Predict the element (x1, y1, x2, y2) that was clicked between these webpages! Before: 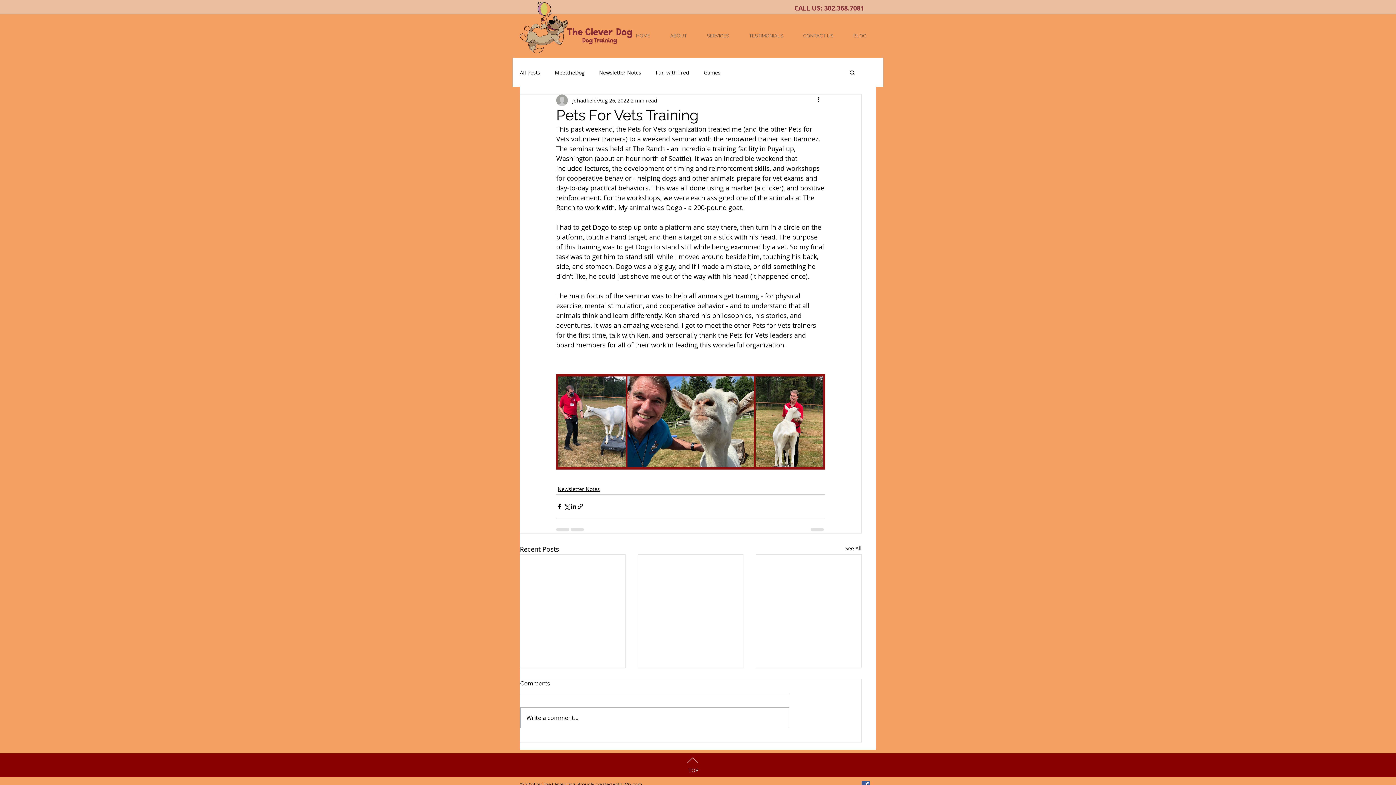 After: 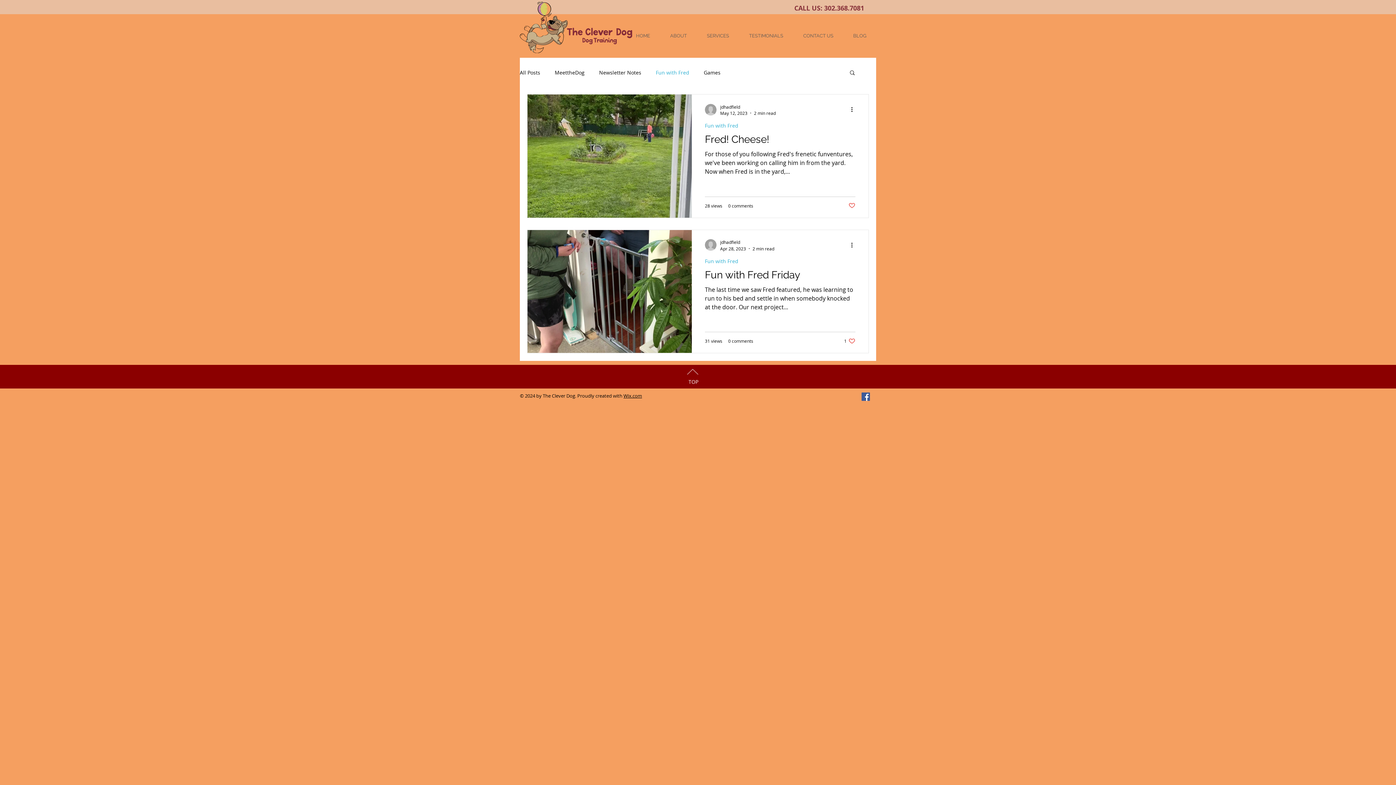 Action: label: Fun with Fred bbox: (656, 68, 689, 75)